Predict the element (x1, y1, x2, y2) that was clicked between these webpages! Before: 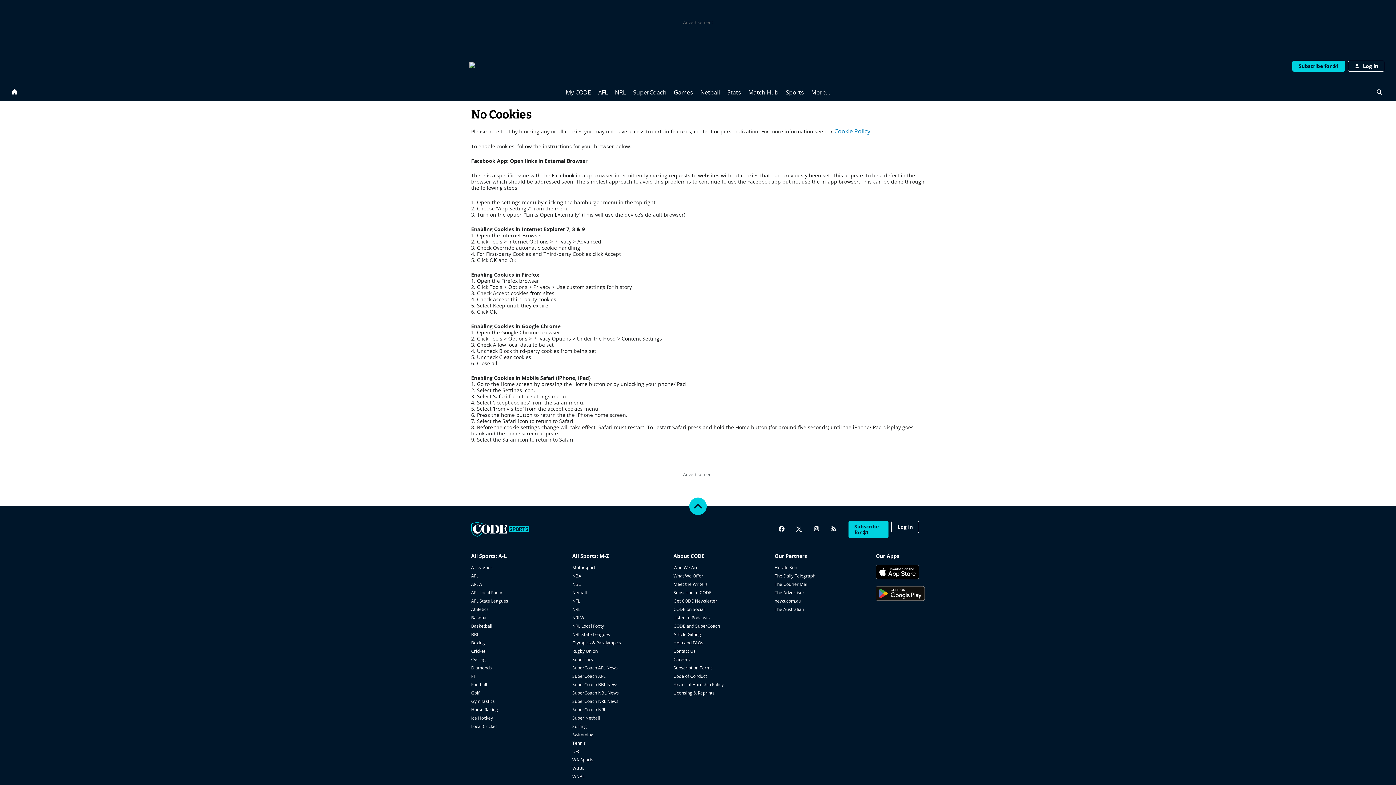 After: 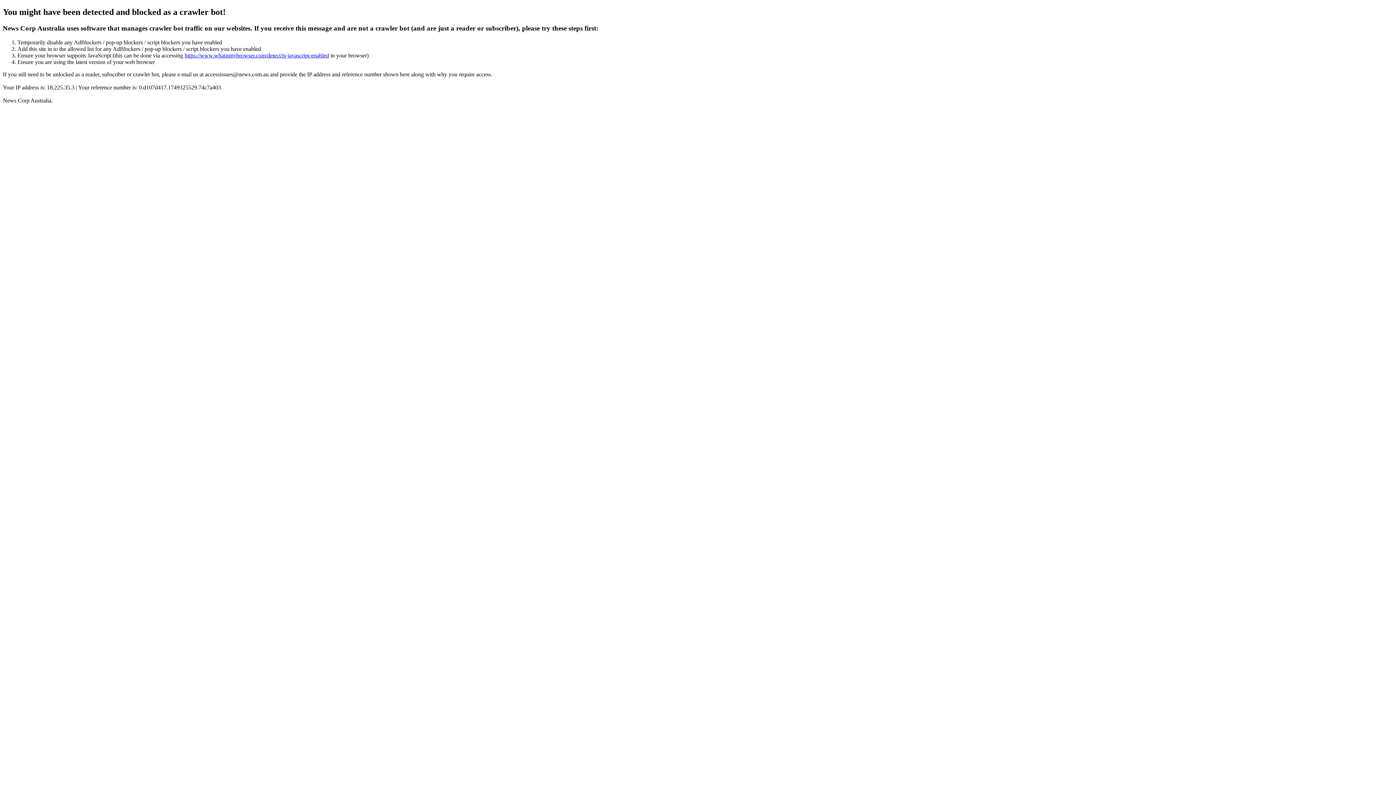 Action: bbox: (774, 573, 815, 579) label: The Daily Telegraph